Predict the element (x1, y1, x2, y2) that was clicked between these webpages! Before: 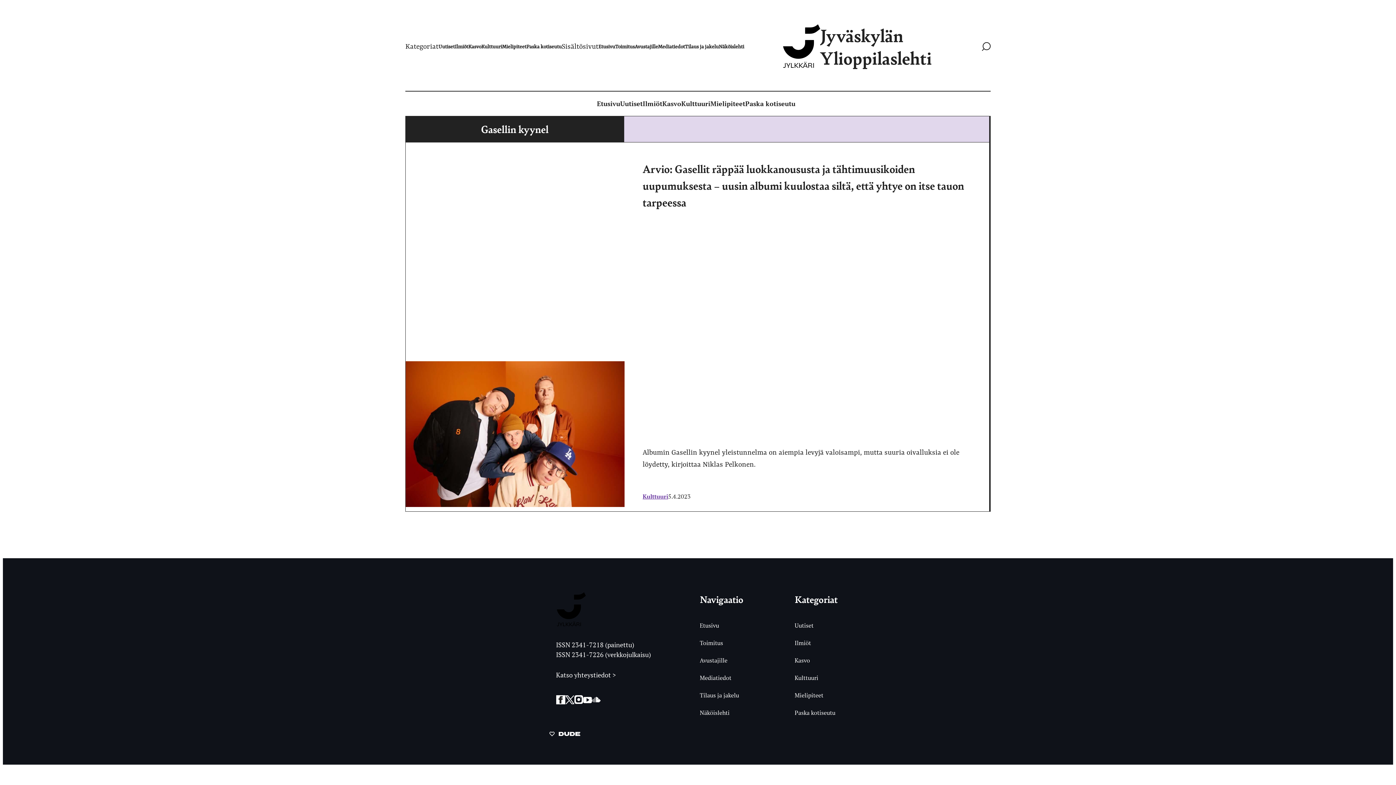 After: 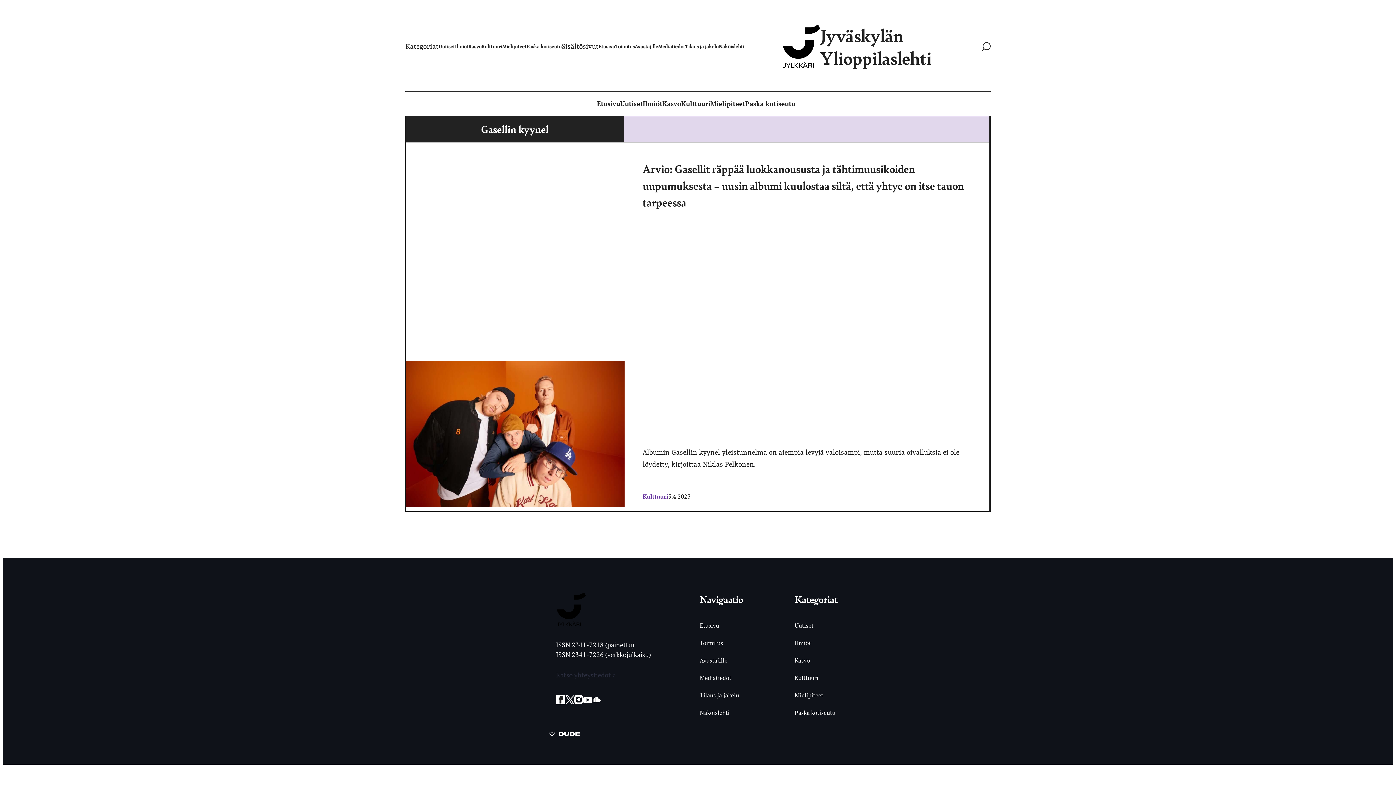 Action: label: Katso yhteystiedot > bbox: (556, 671, 616, 679)